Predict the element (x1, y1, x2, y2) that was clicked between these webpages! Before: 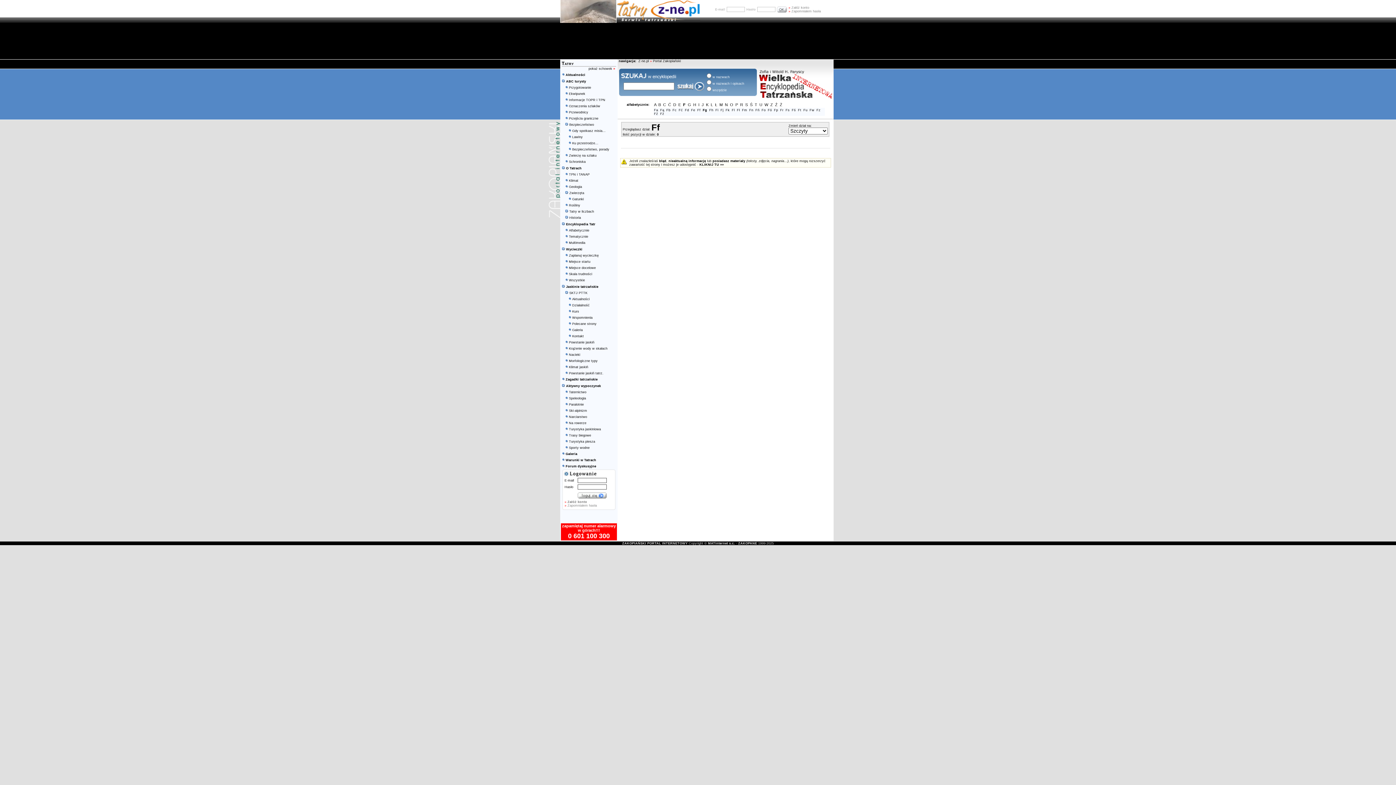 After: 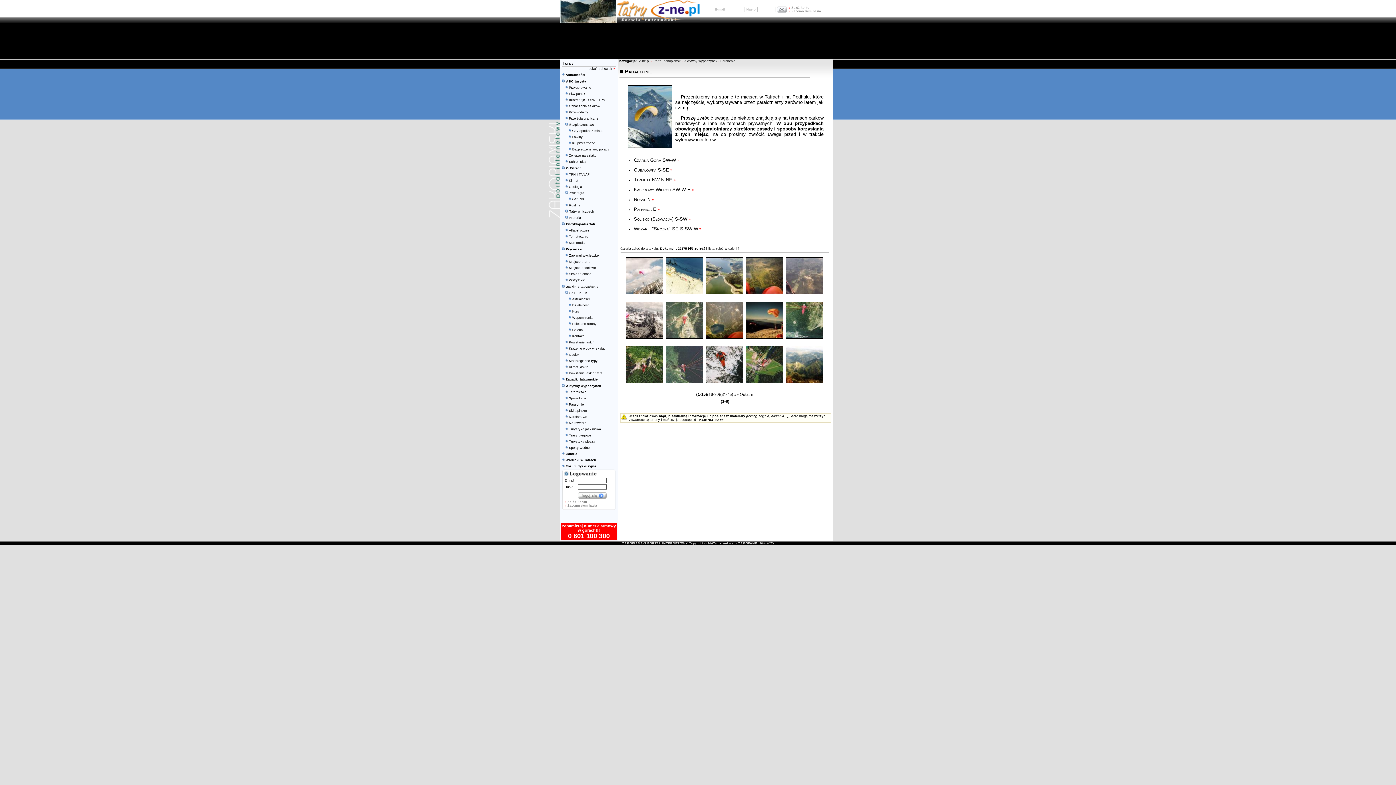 Action: label: Paralotnie bbox: (569, 402, 584, 406)